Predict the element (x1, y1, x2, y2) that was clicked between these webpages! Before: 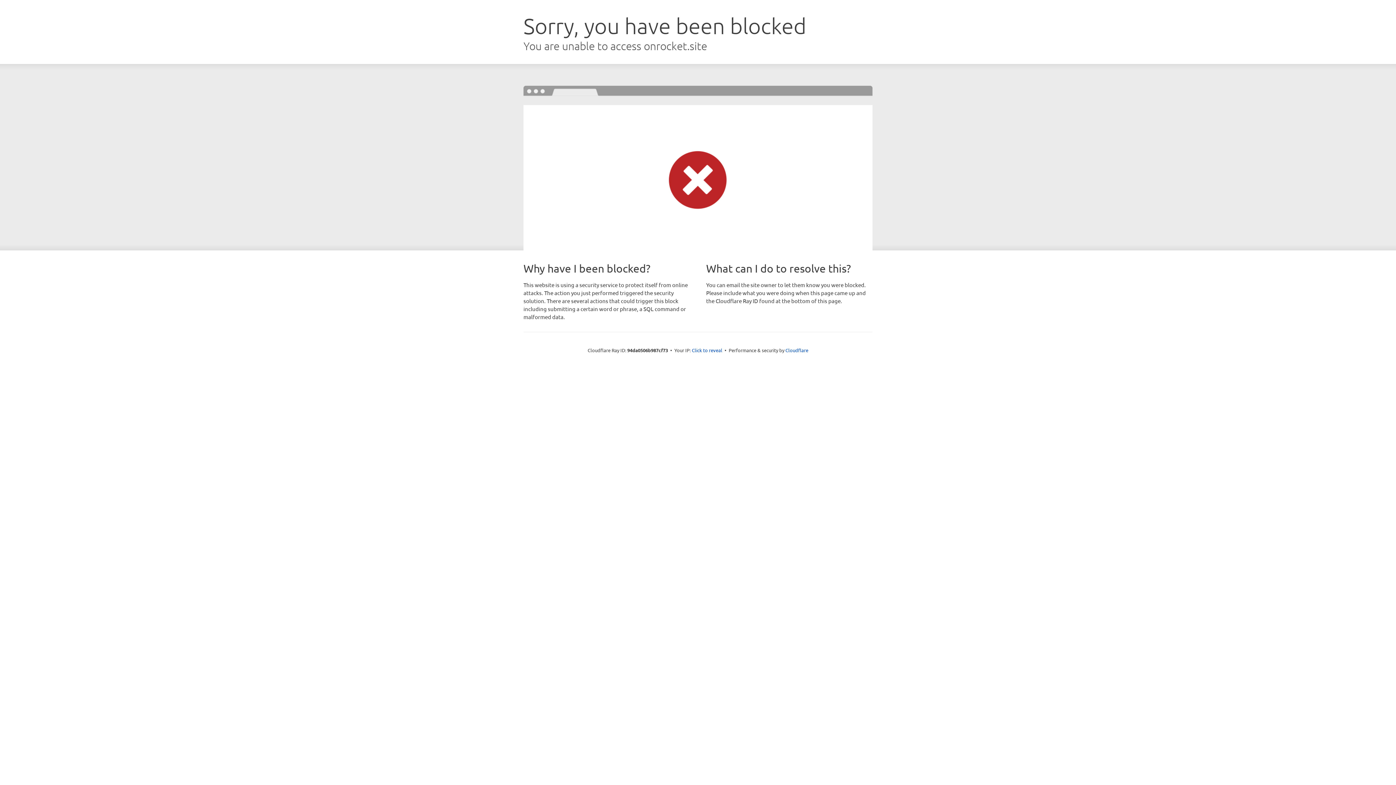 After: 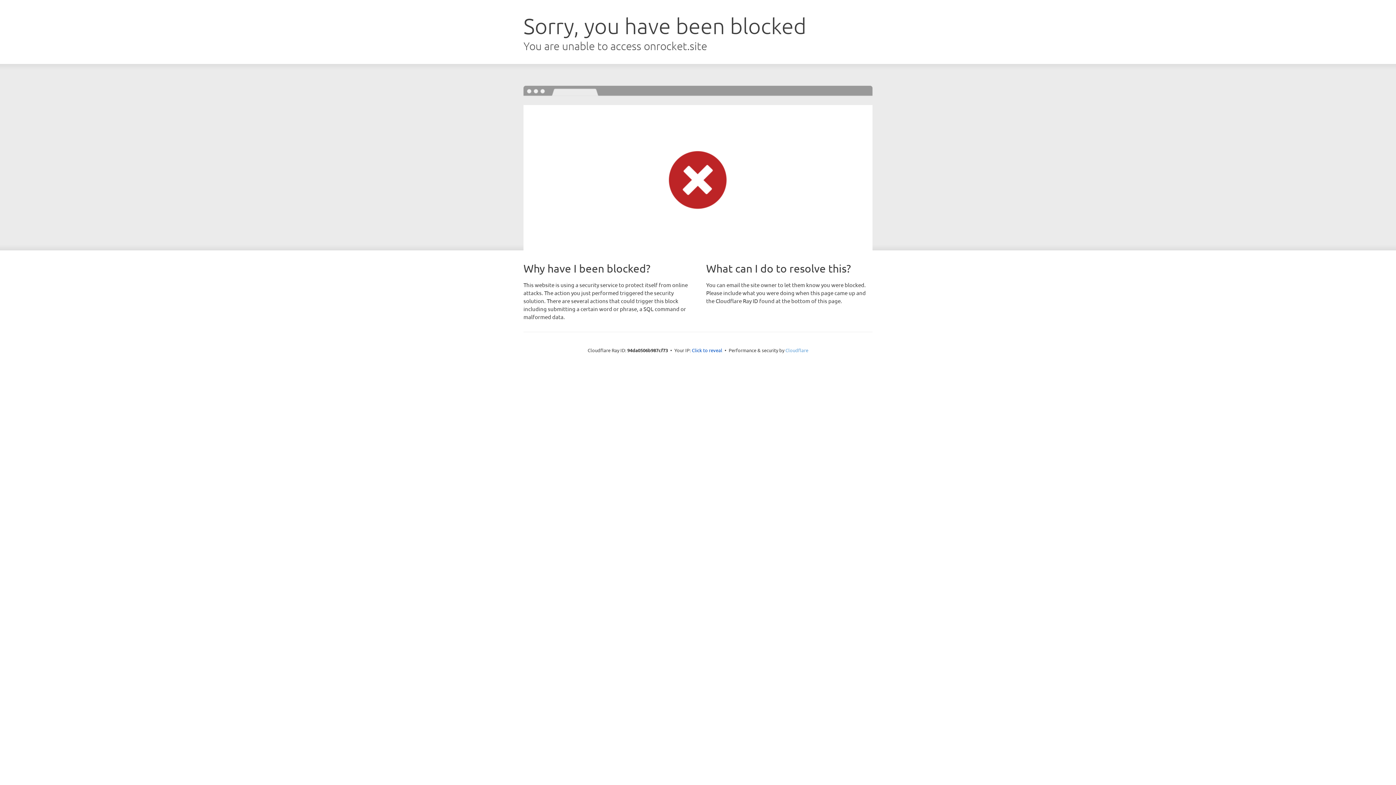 Action: bbox: (785, 347, 808, 353) label: Cloudflare